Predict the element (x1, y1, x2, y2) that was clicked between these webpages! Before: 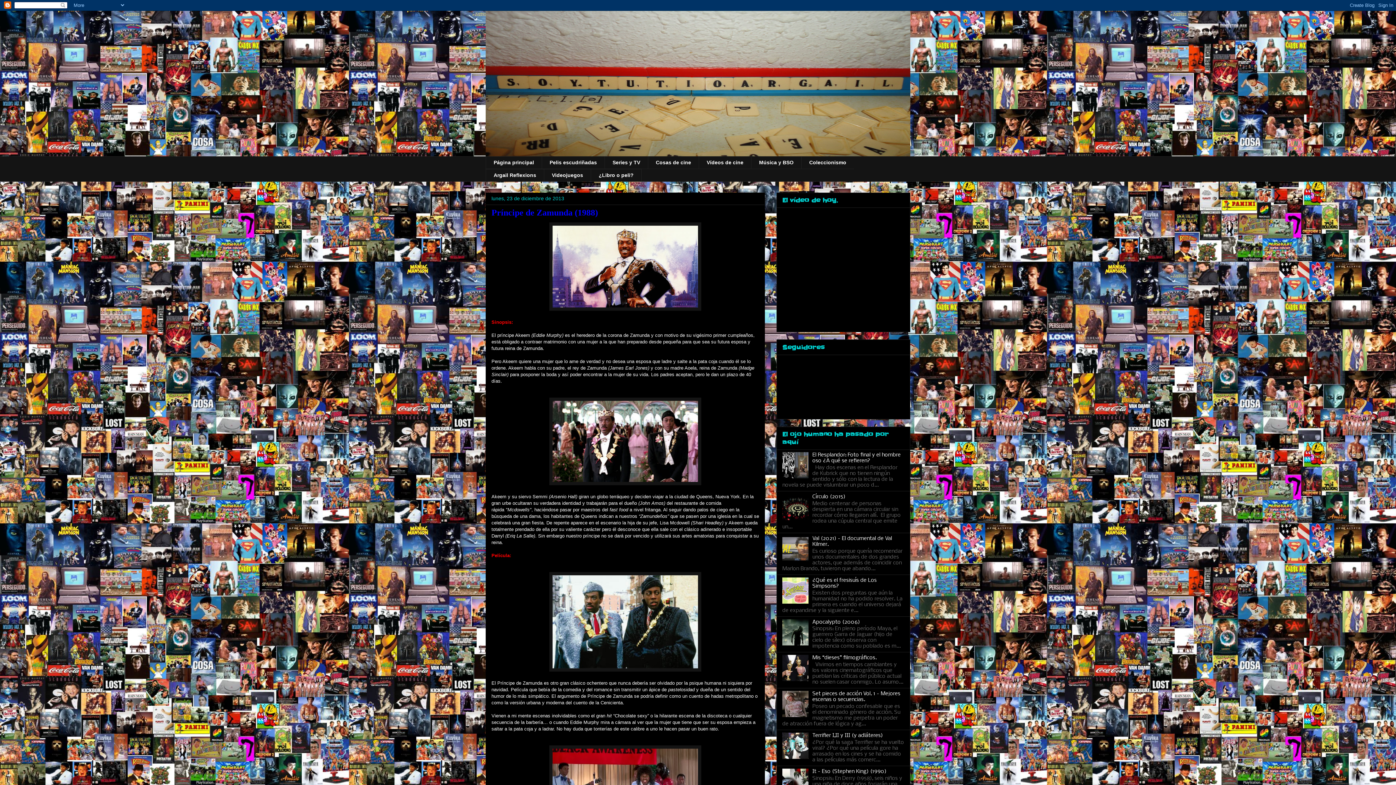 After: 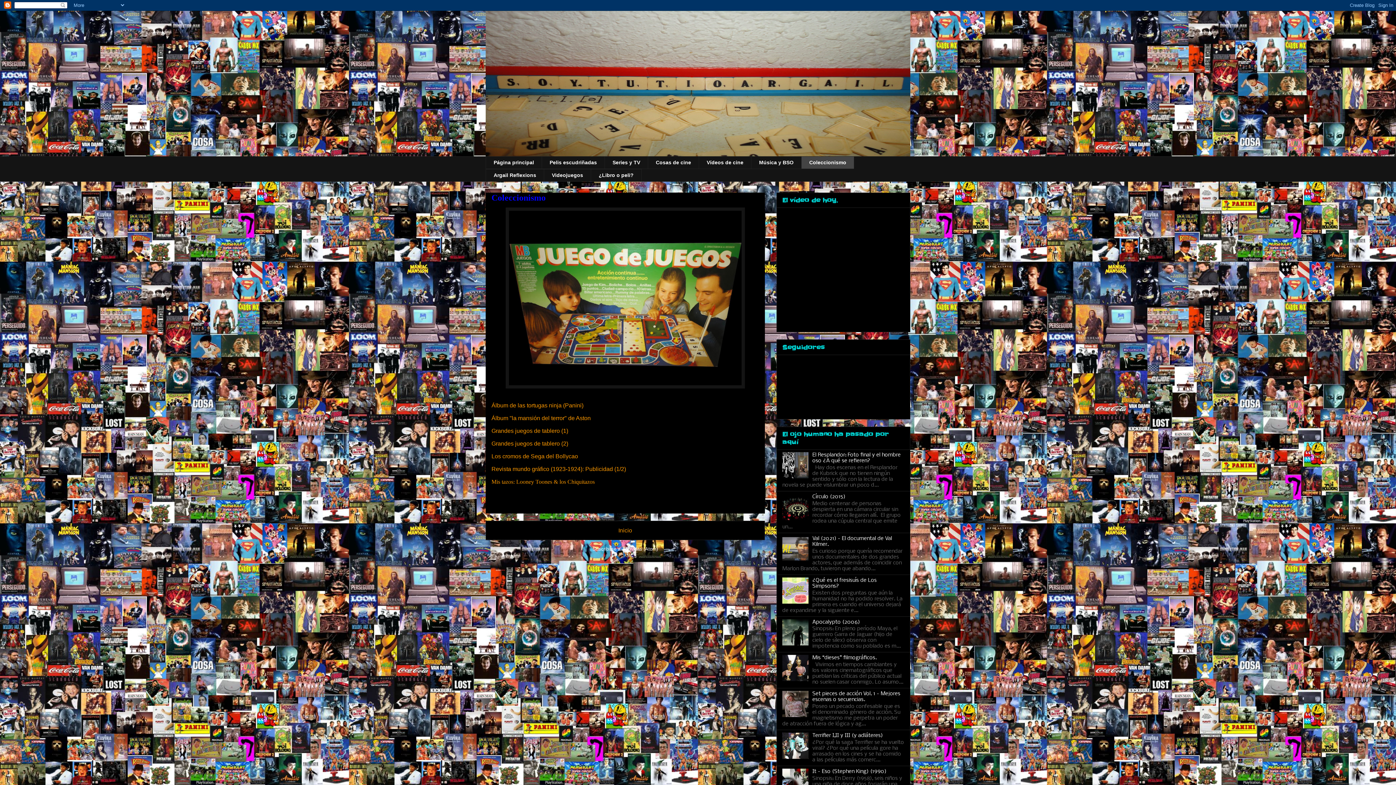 Action: bbox: (801, 156, 854, 169) label: Coleccionismo